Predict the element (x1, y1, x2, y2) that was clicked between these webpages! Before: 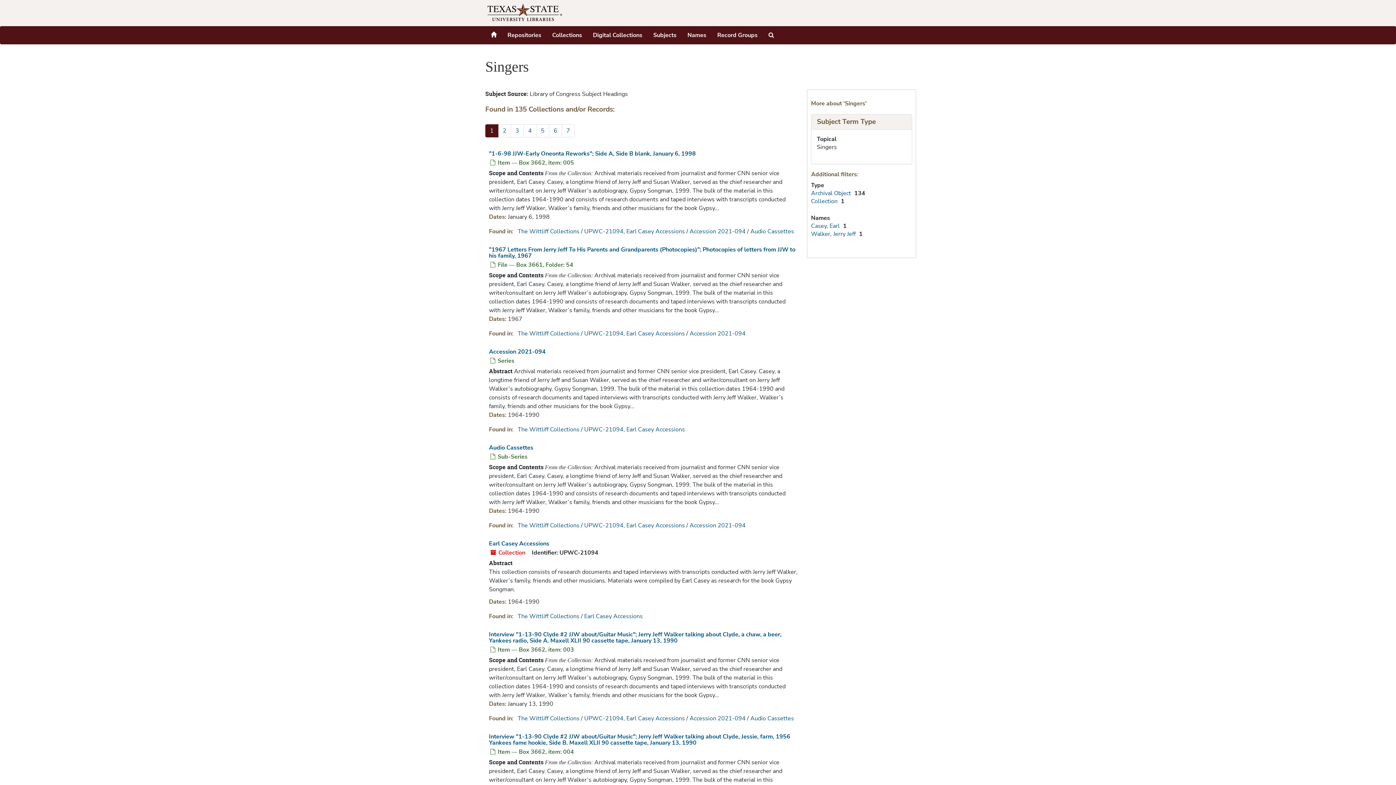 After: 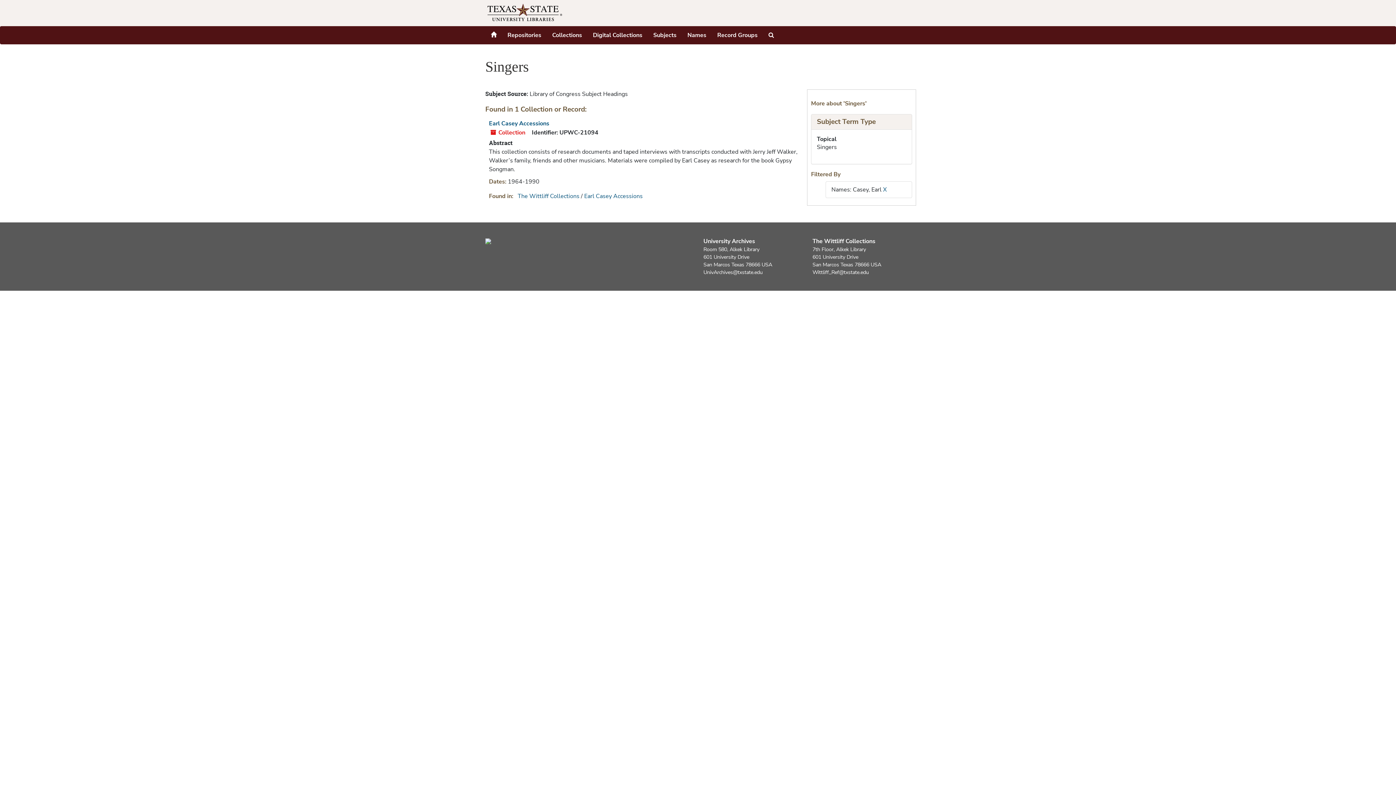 Action: label: Casey, Earl  bbox: (811, 222, 841, 230)